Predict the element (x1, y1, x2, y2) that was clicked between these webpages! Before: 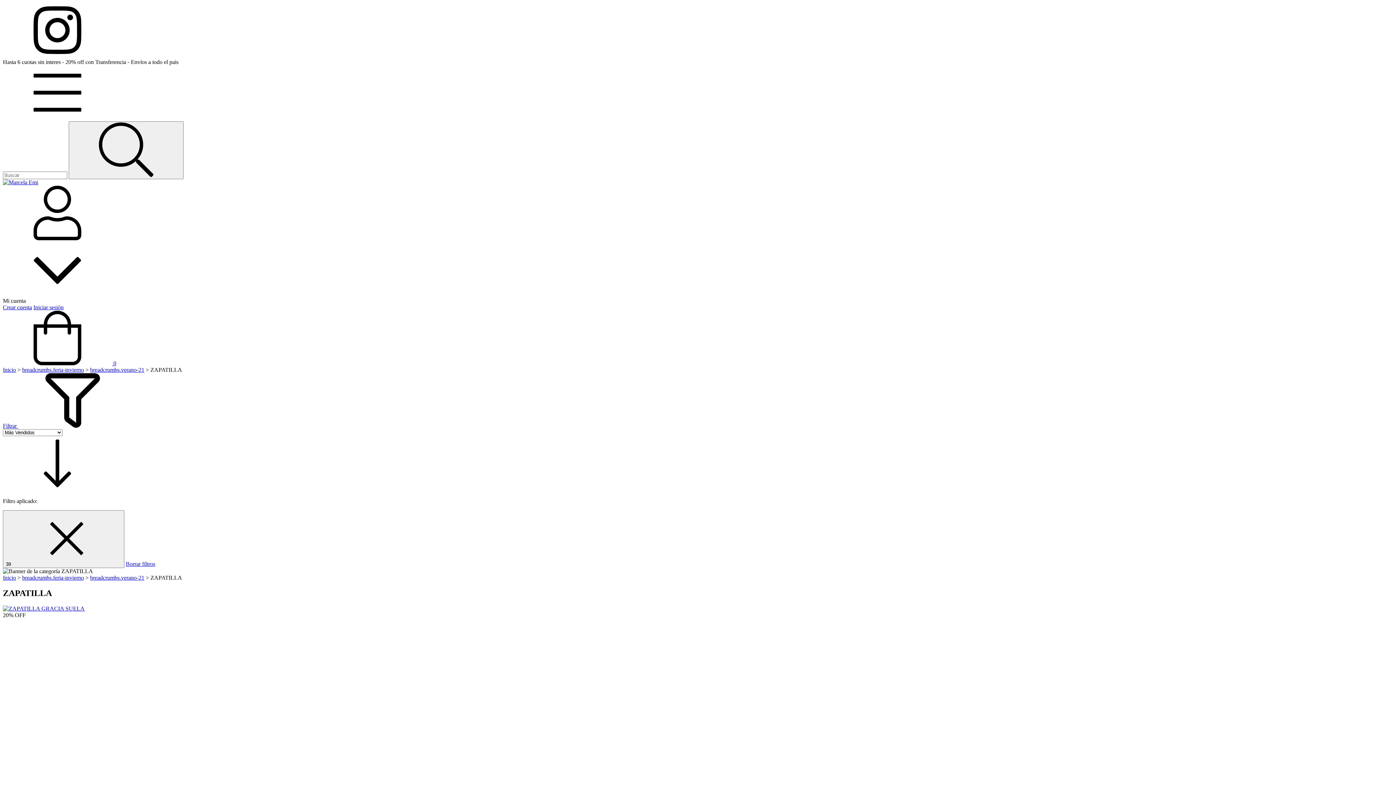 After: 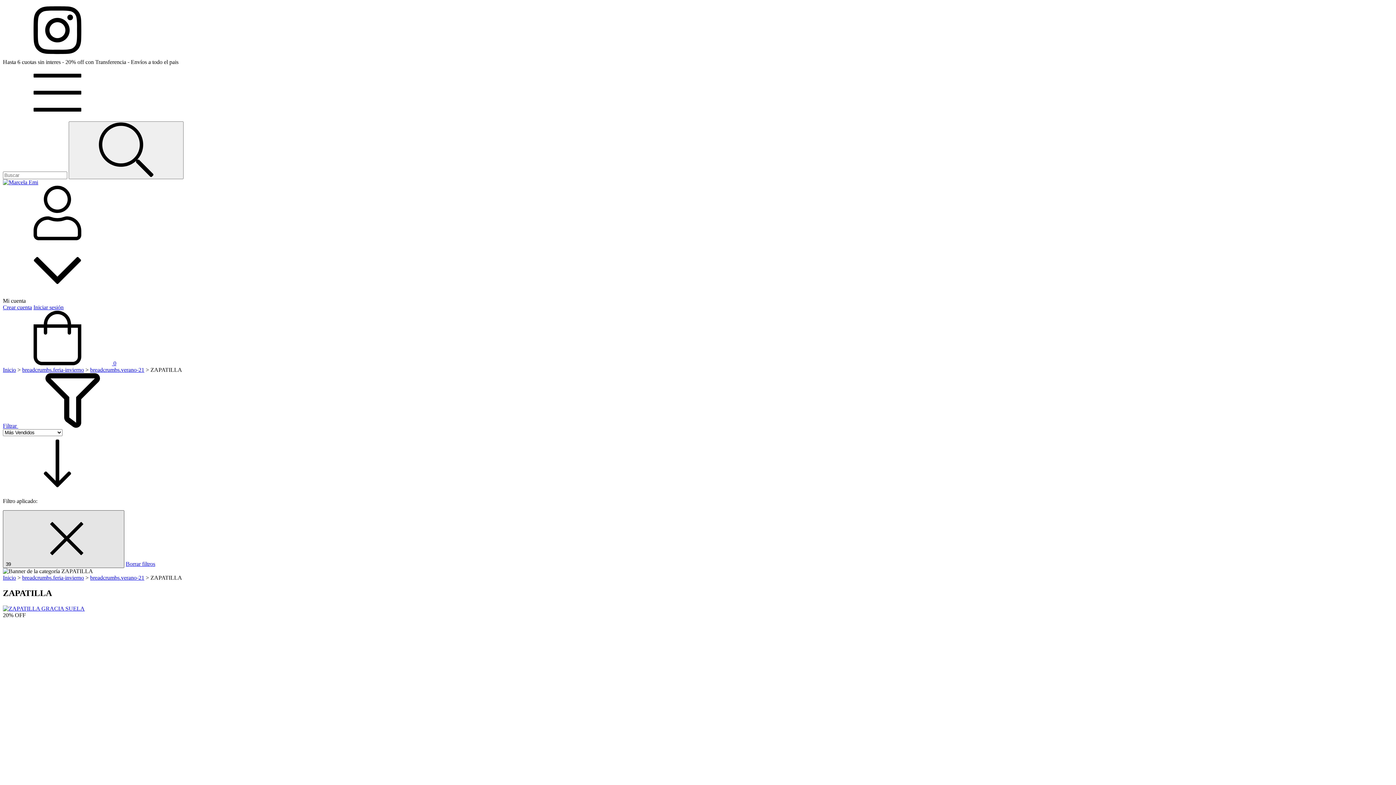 Action: label: 39  bbox: (2, 510, 124, 568)